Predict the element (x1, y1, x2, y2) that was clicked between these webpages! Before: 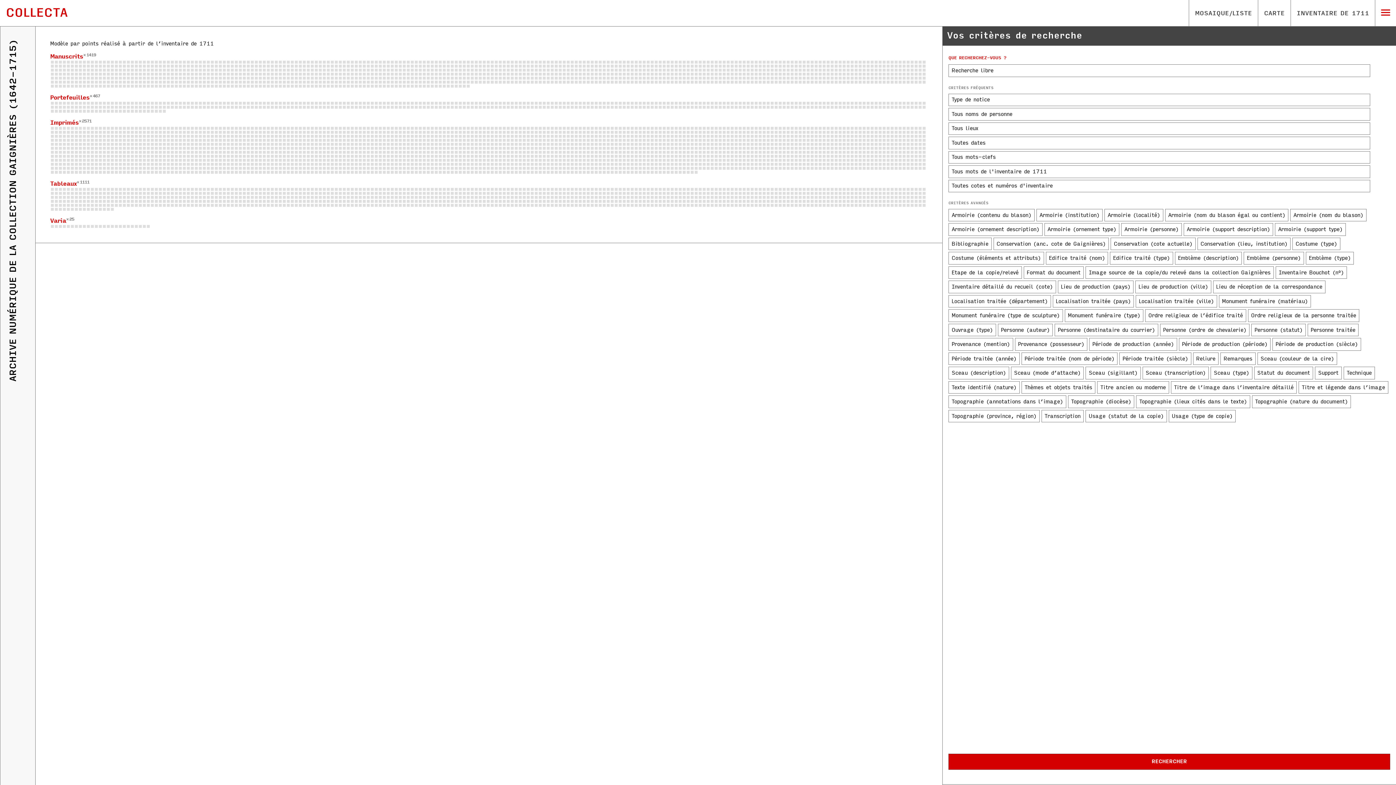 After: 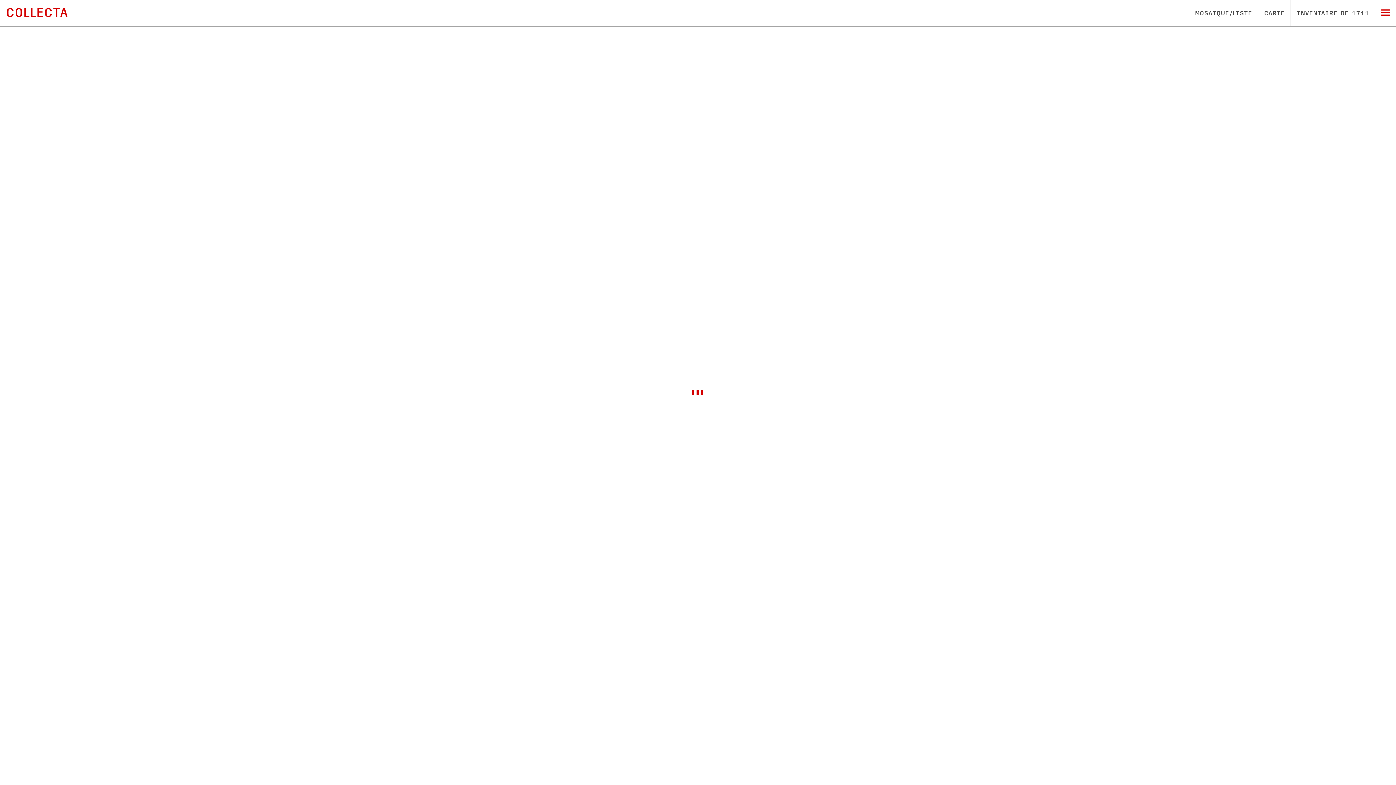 Action: bbox: (754, 130, 757, 133)